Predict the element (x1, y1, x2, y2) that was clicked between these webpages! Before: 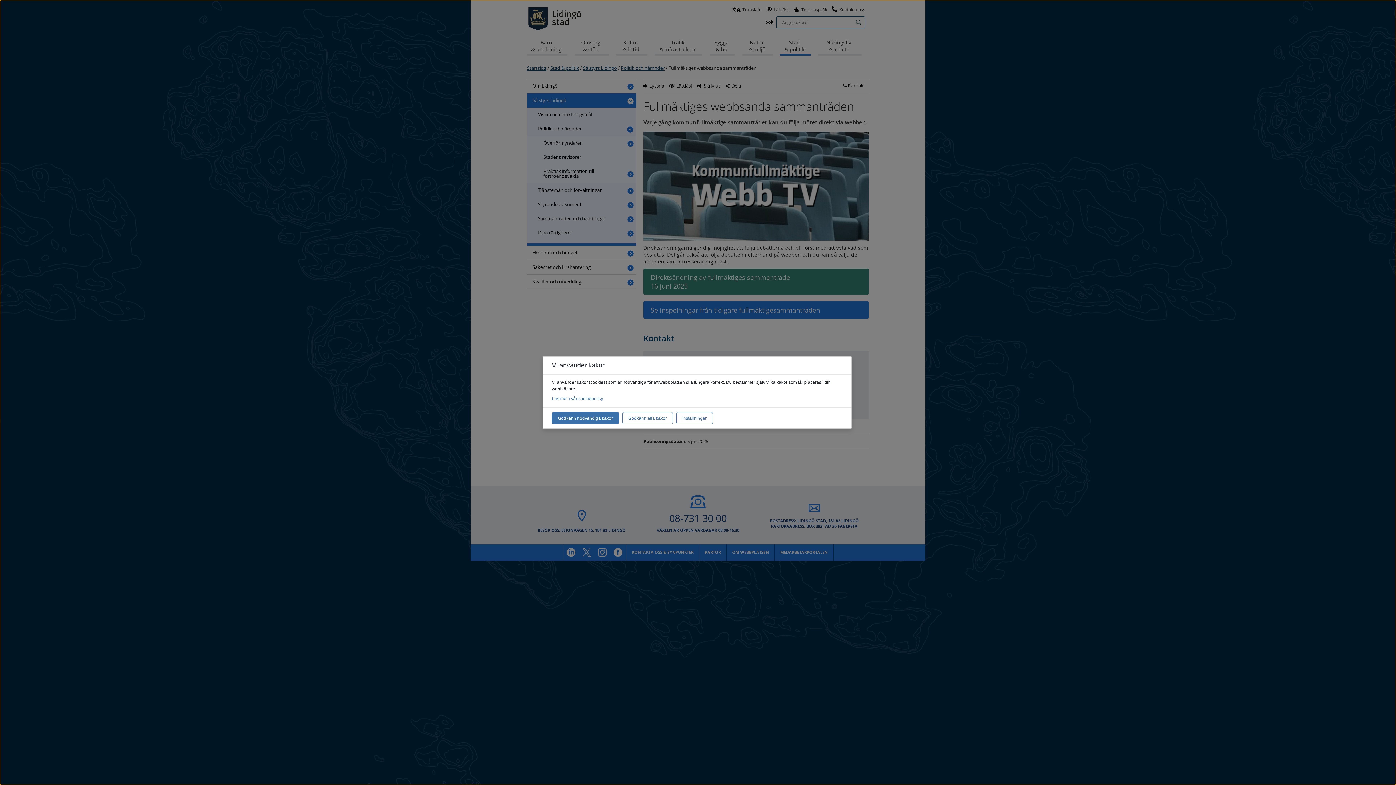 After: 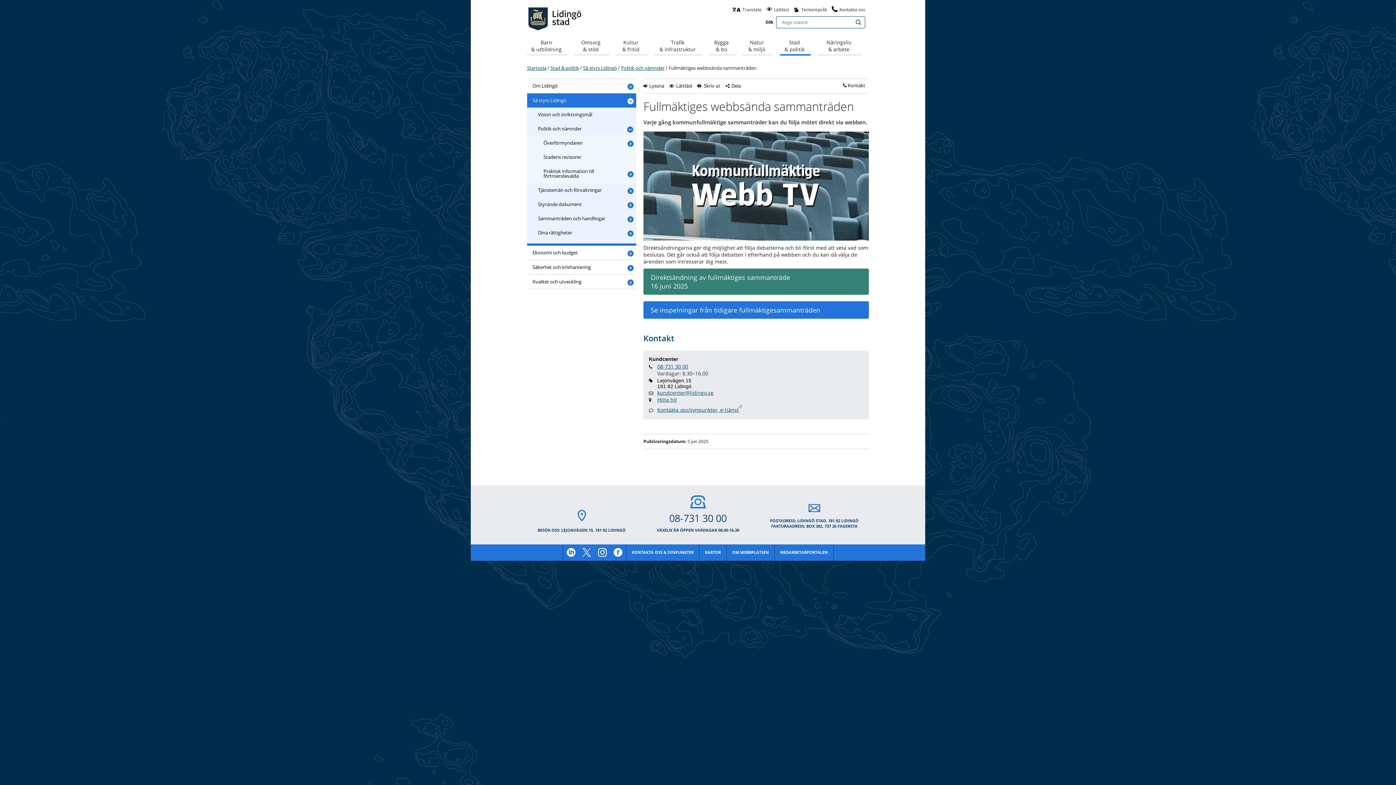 Action: label: Godkänn alla kakor bbox: (622, 412, 673, 424)